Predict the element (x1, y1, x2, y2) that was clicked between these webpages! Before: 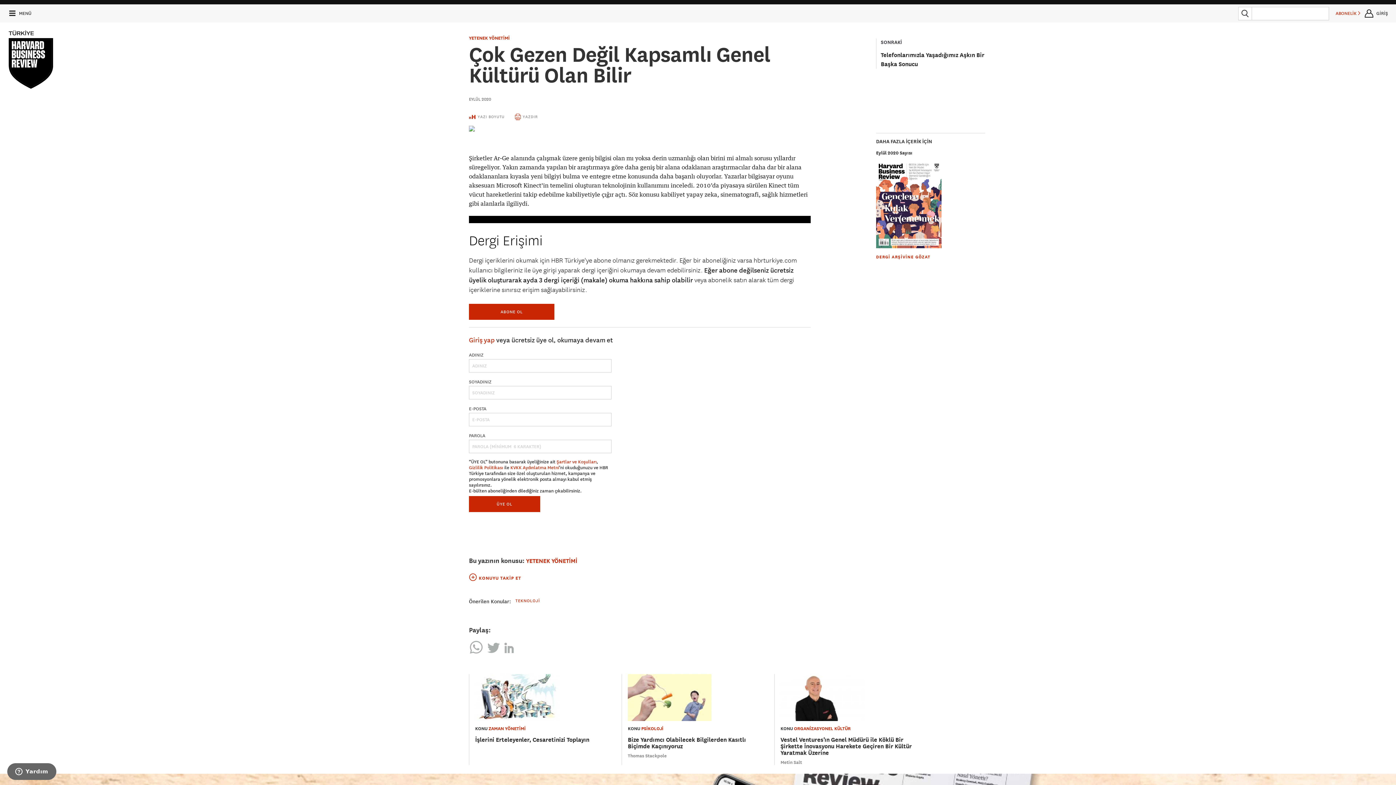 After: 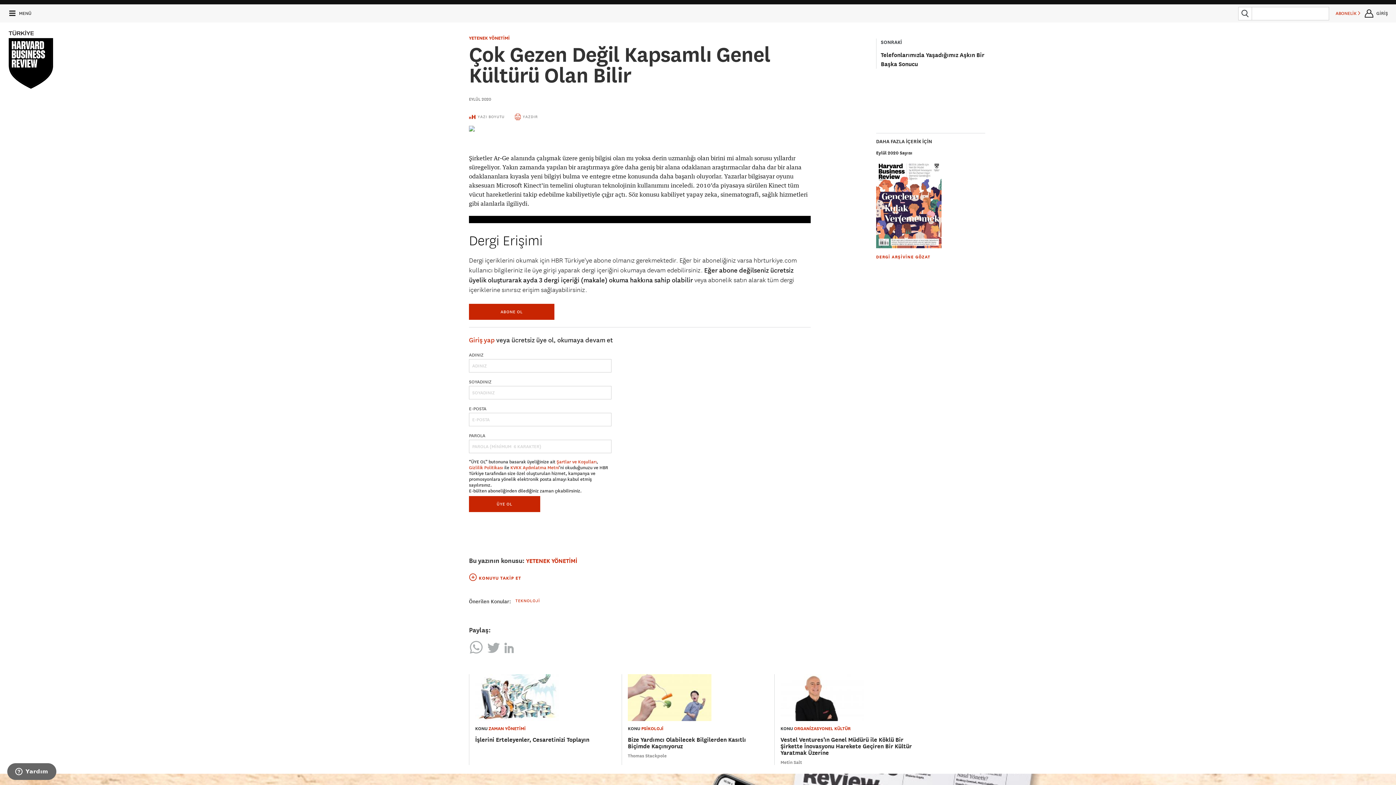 Action: bbox: (469, 465, 503, 470) label: Gizlilik Politikası